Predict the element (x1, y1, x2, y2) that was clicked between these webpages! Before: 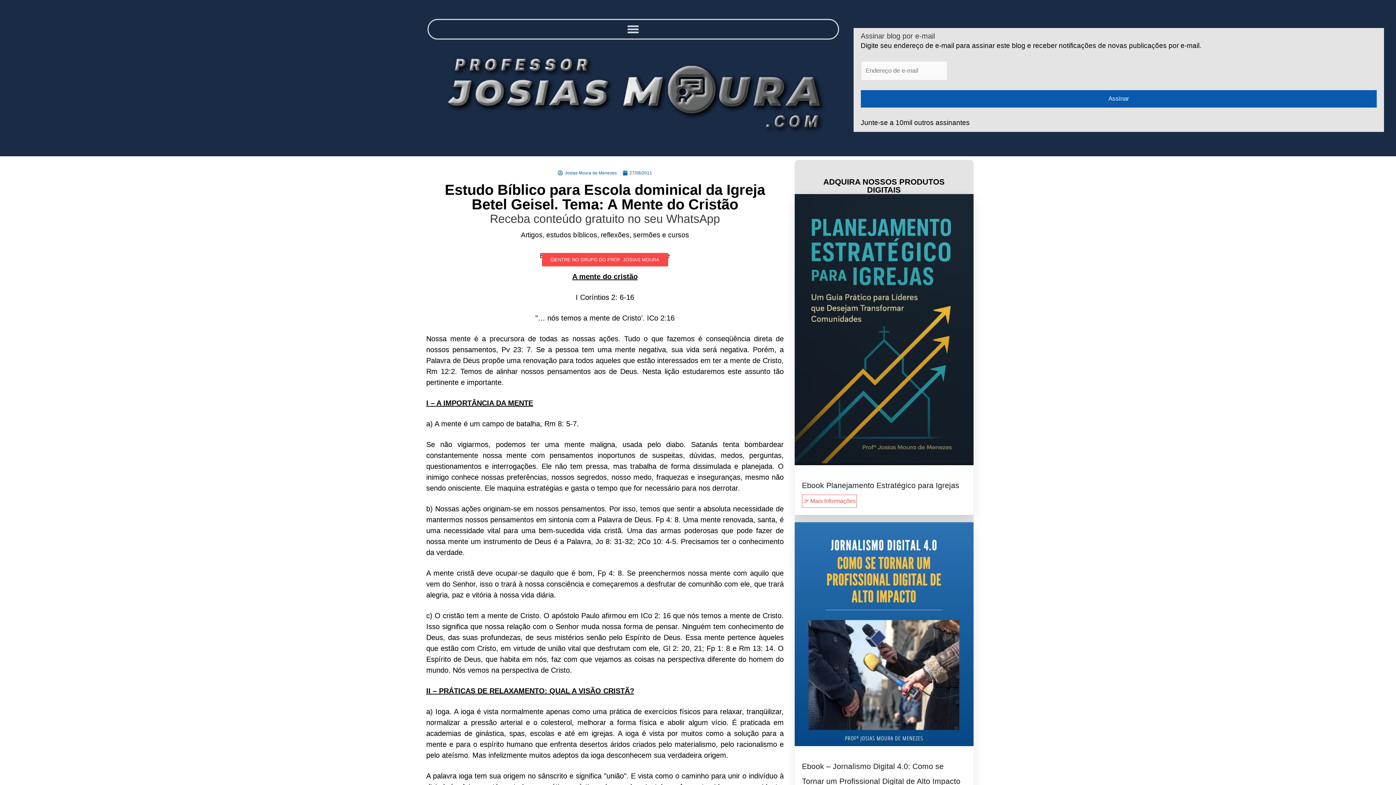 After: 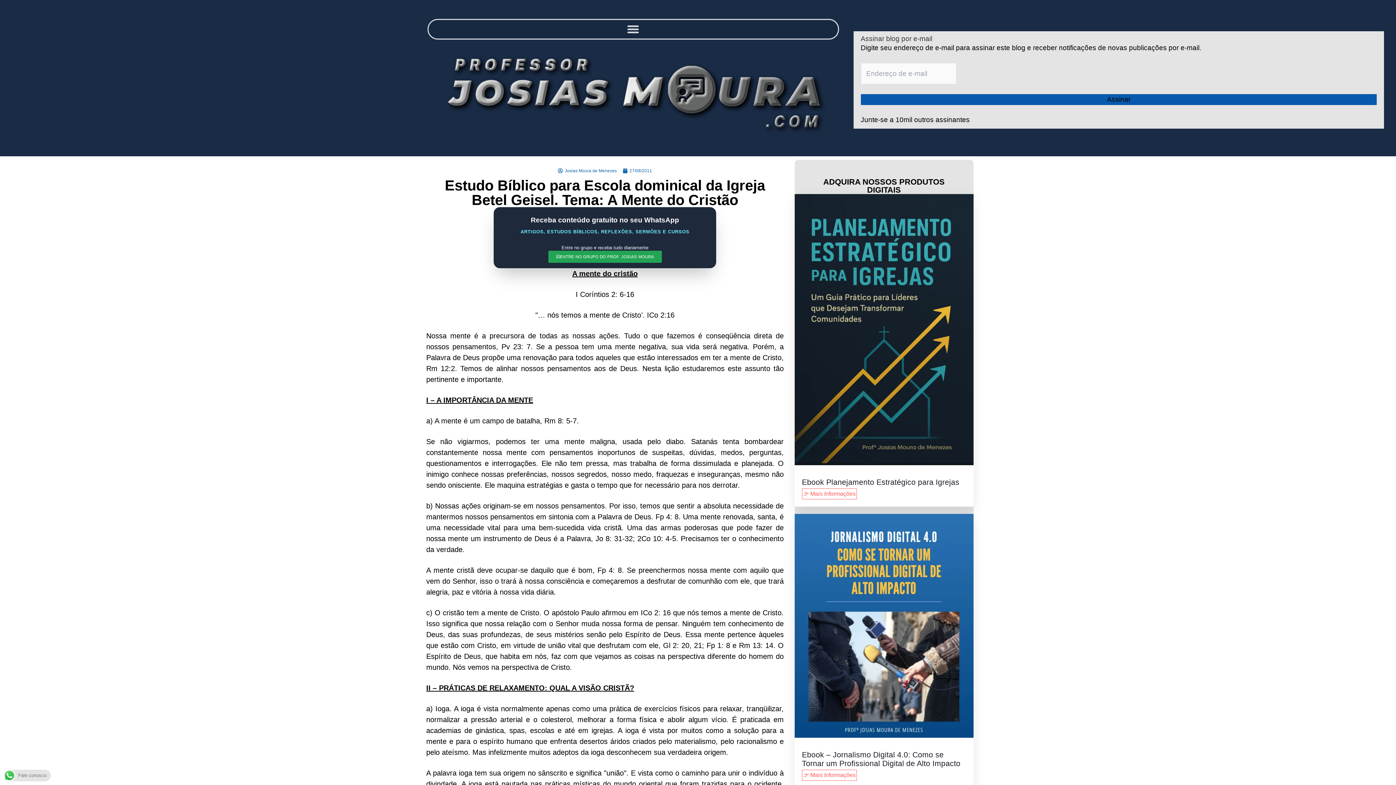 Action: label: ENTRE NO GRUPO DO PROF. JOSIAS MOURA bbox: (542, 252, 668, 266)